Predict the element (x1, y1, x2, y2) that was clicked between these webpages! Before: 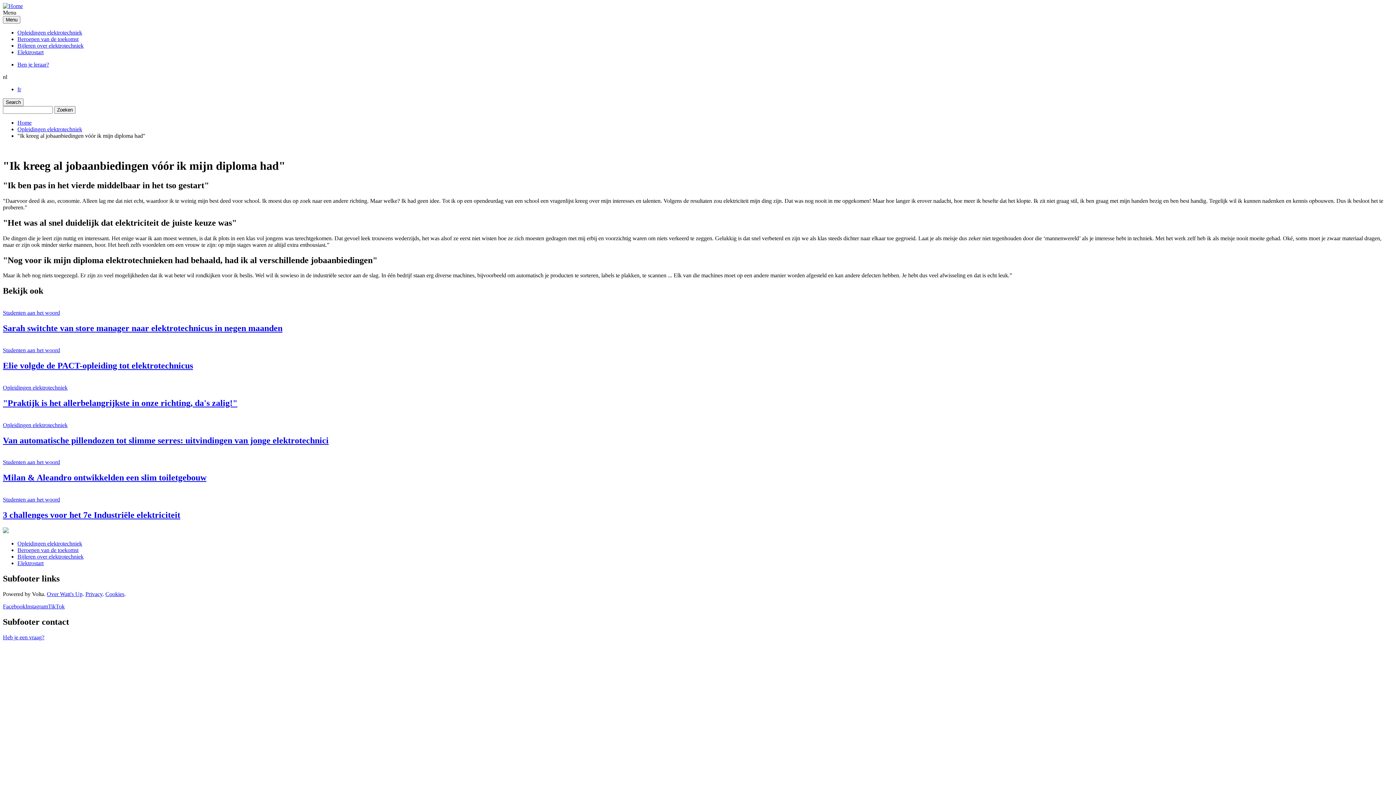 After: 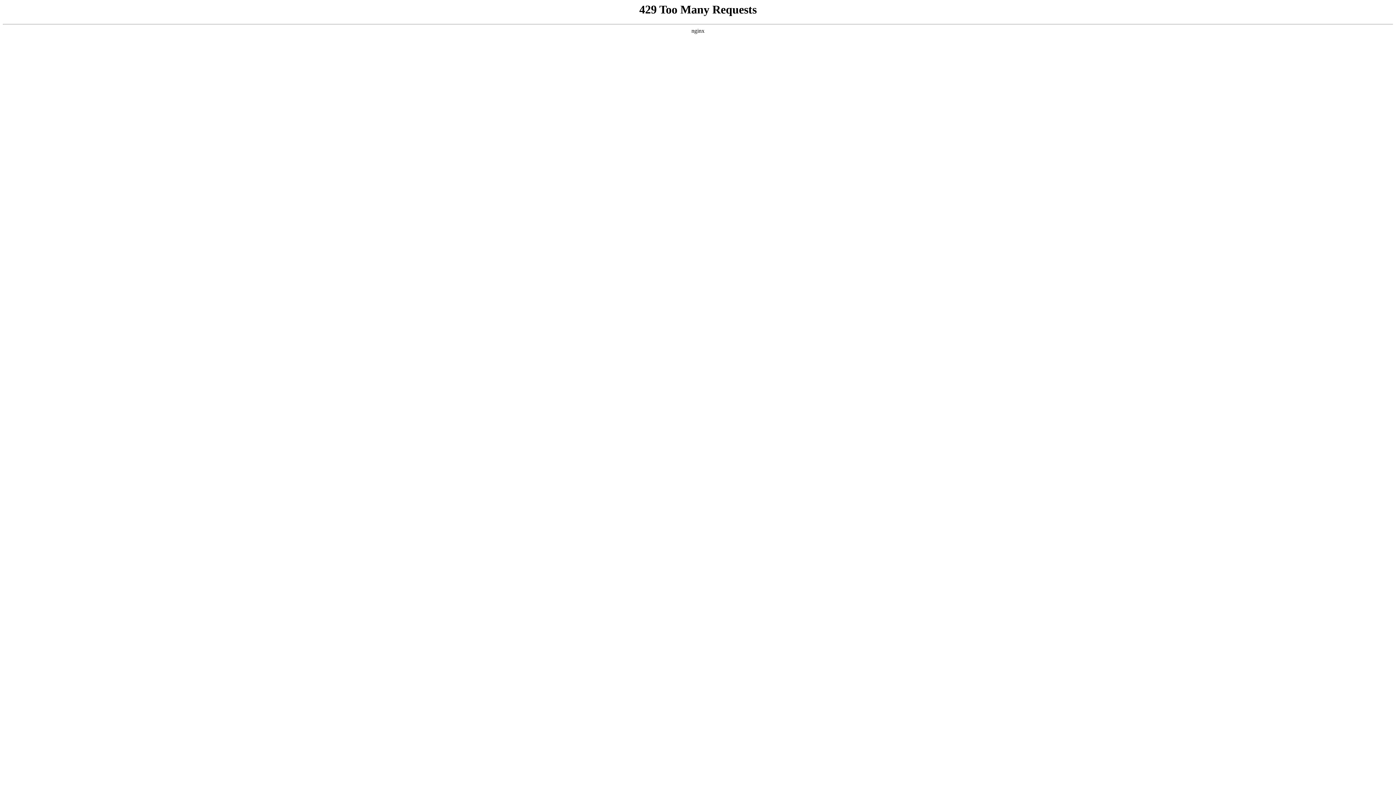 Action: label: Opleidingen elektrotechniek bbox: (17, 540, 82, 546)